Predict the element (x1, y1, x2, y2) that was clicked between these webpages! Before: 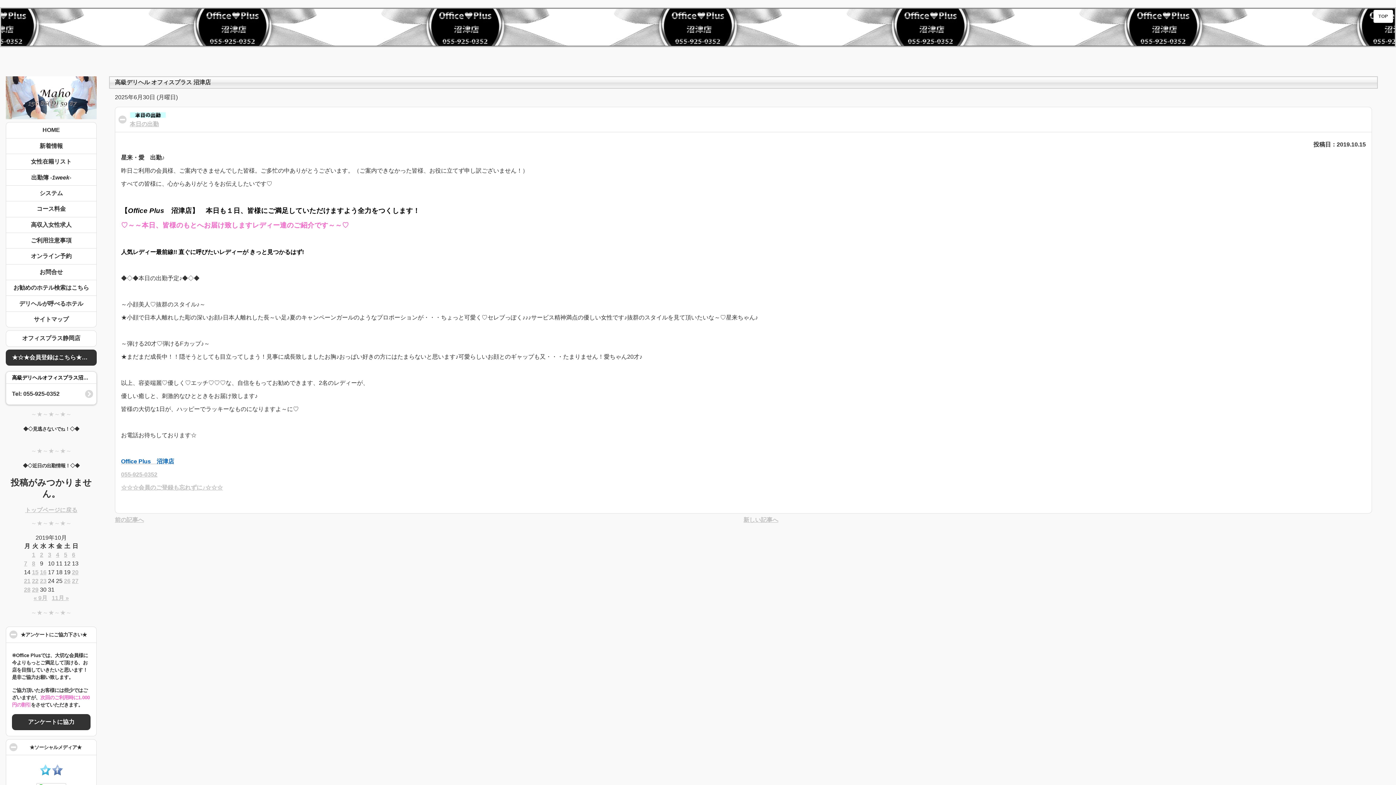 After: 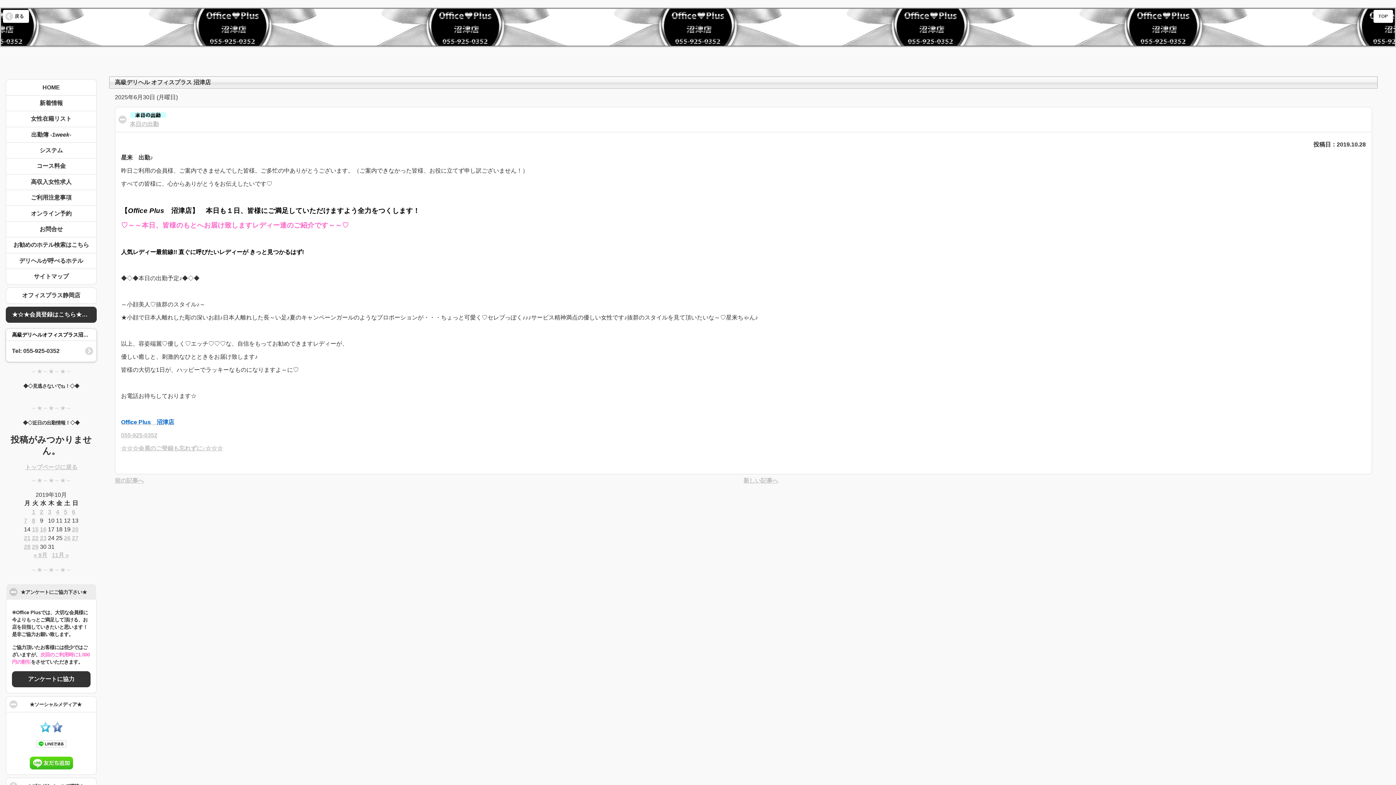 Action: bbox: (24, 587, 30, 593) label: 2019年10月28日 に投稿を公開